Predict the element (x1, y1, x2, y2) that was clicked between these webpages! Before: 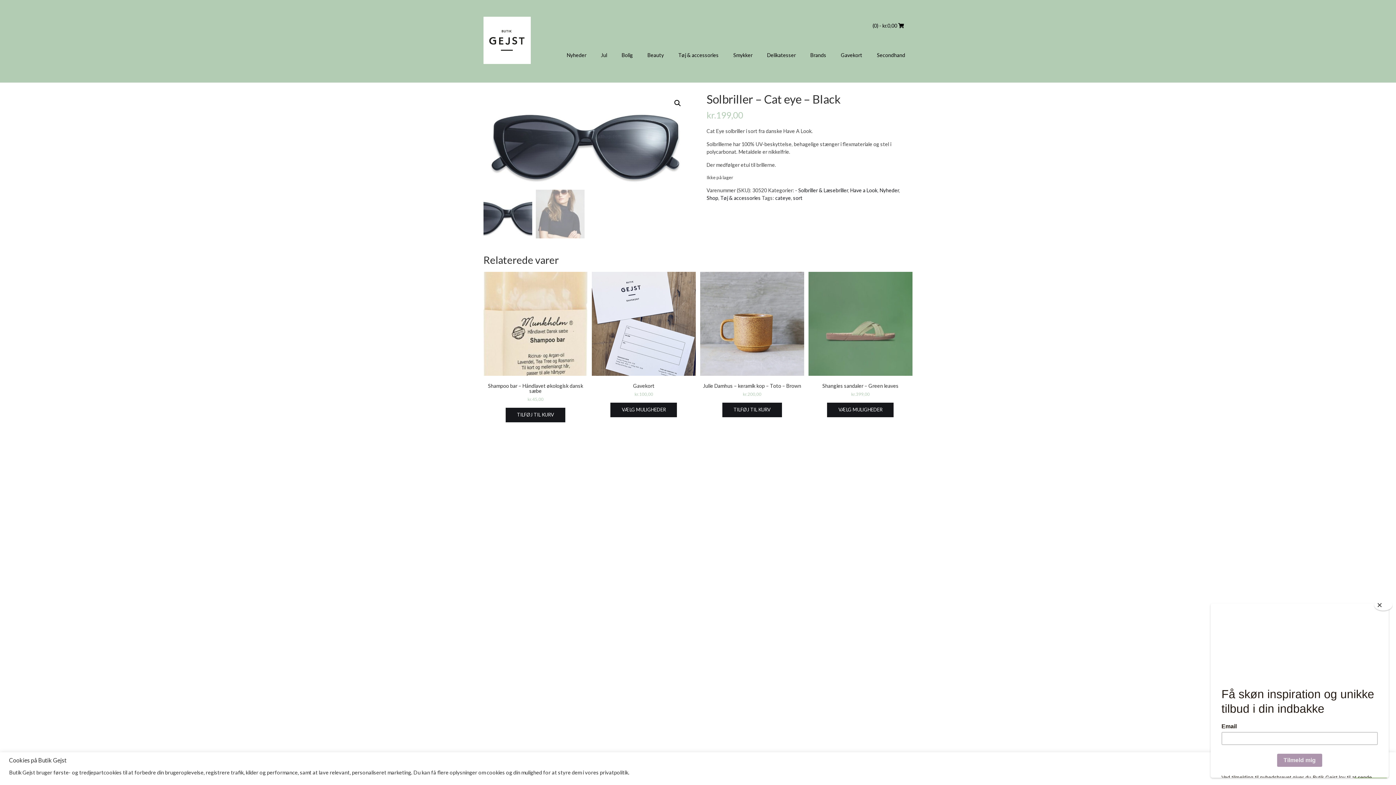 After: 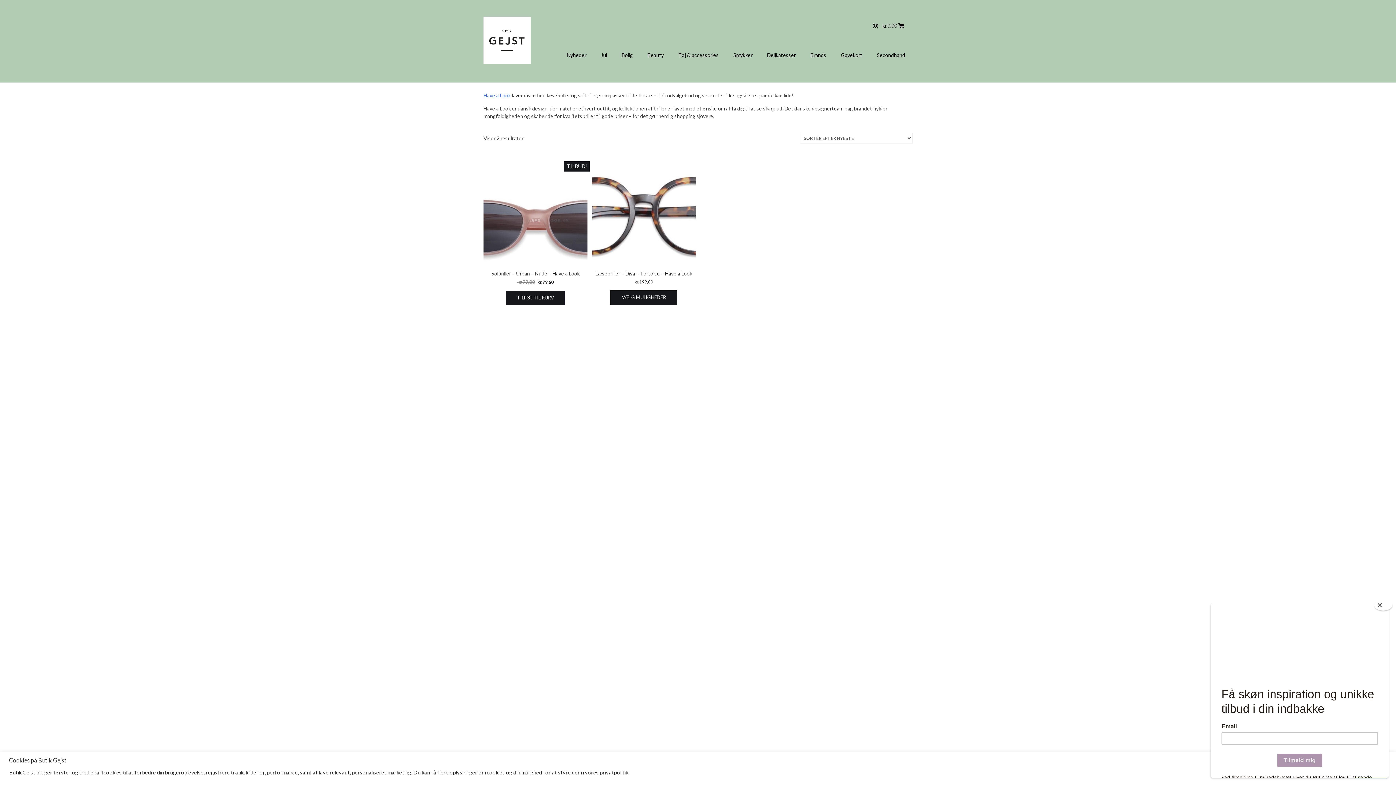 Action: bbox: (850, 187, 877, 193) label: Have a Look